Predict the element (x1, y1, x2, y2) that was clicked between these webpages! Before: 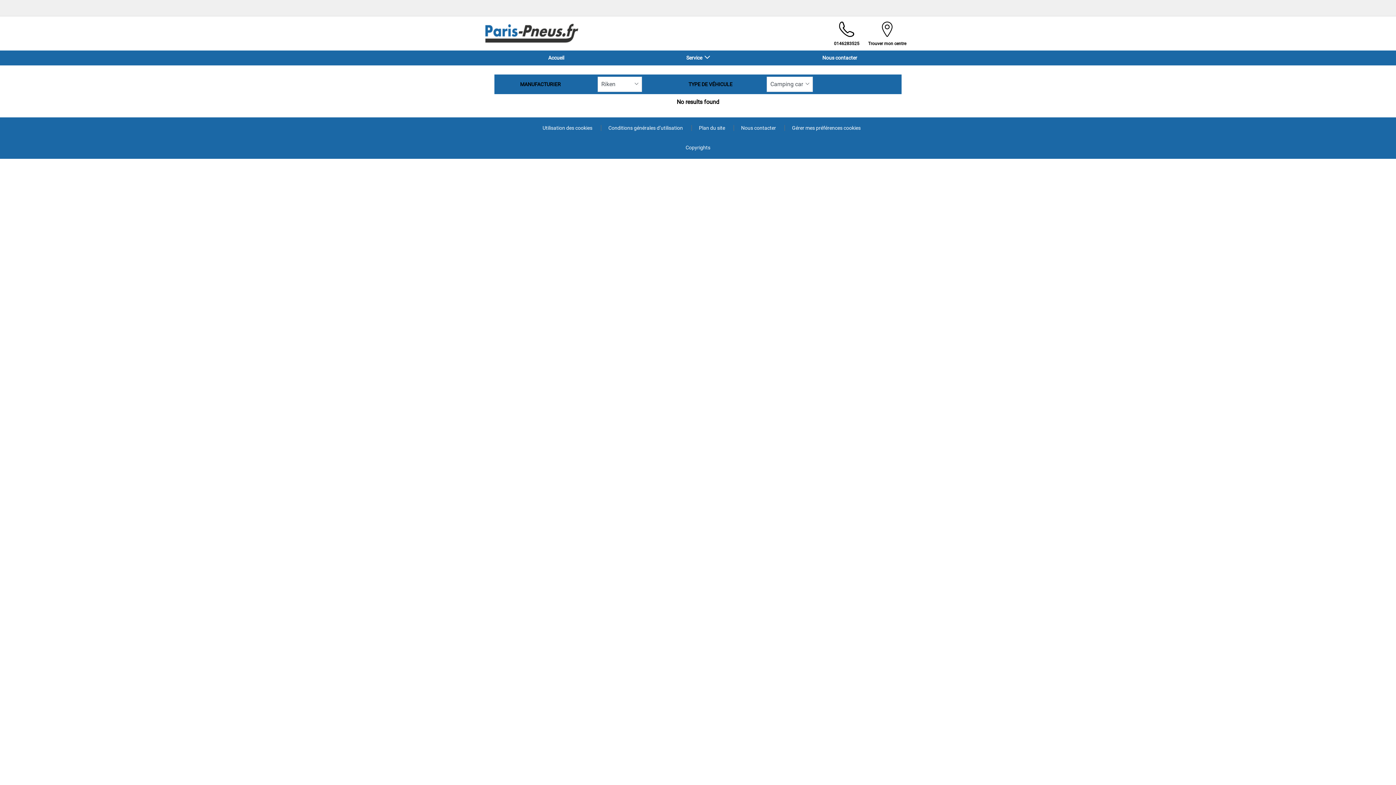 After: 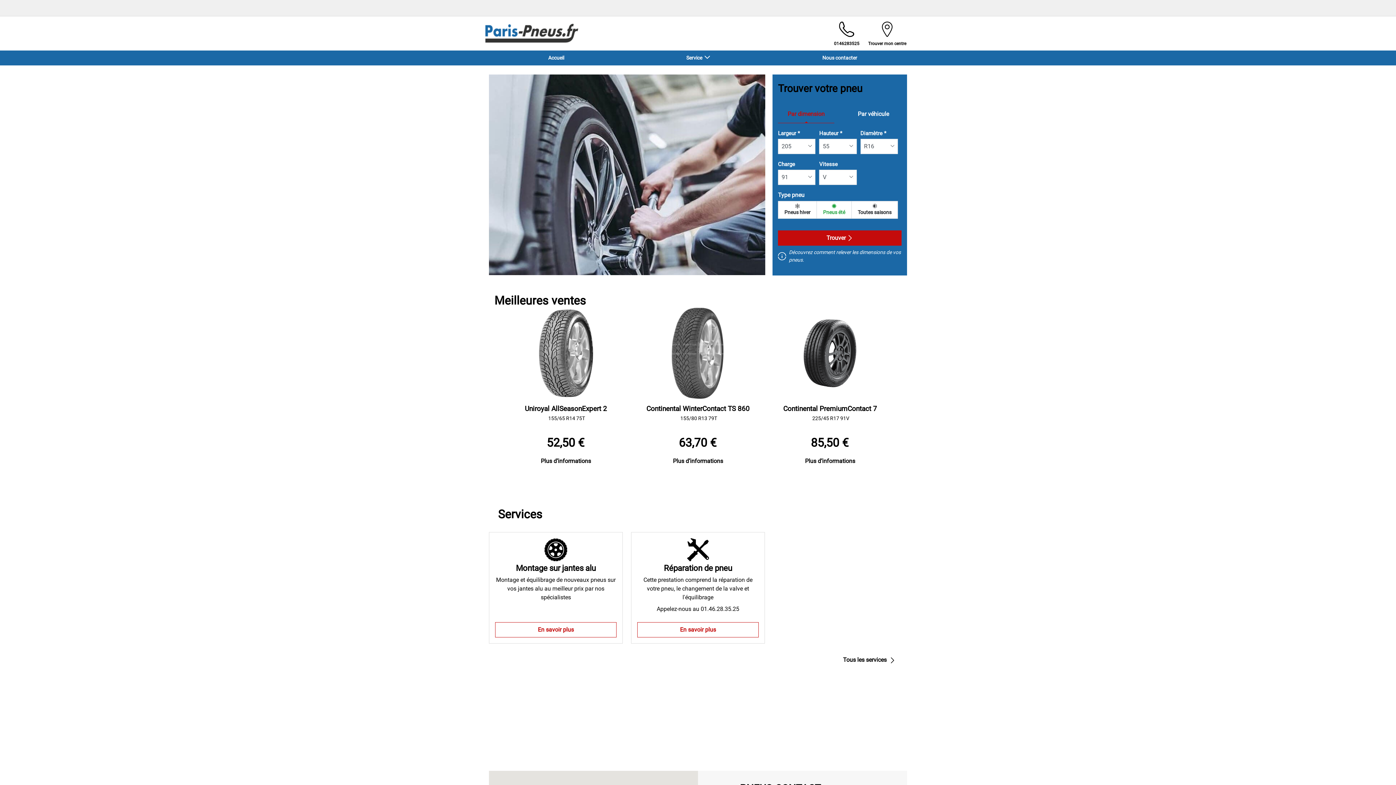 Action: label: Accueil bbox: (485, 50, 627, 65)